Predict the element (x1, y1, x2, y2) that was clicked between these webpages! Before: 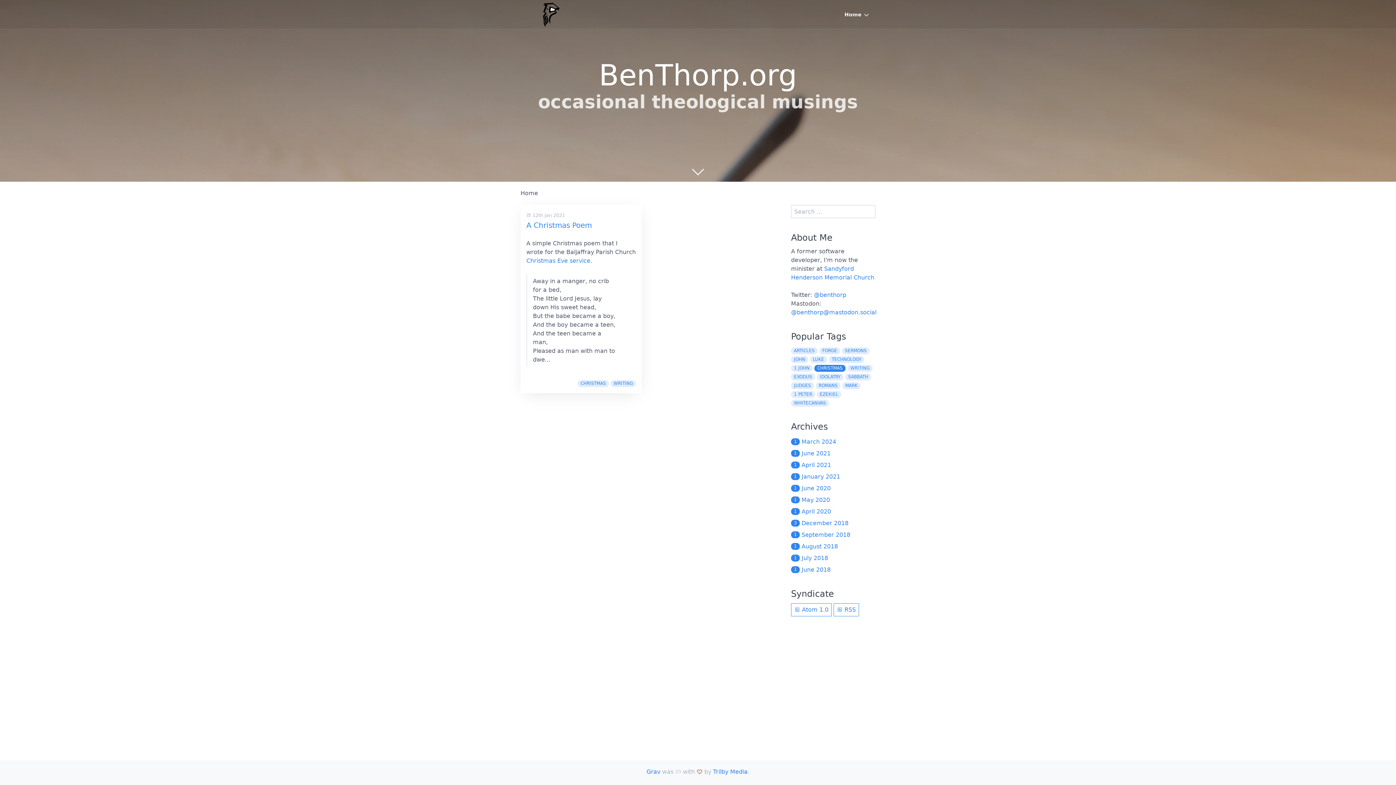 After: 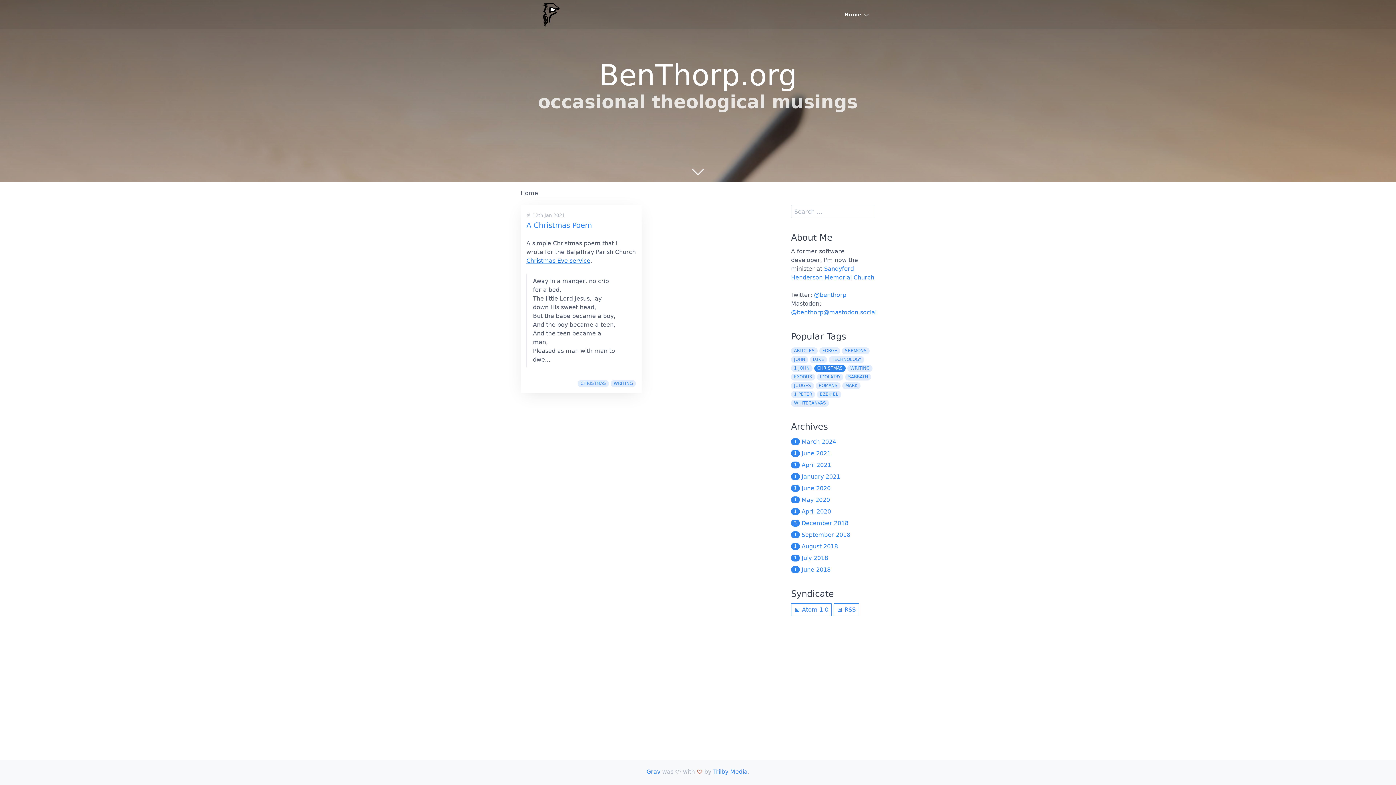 Action: bbox: (526, 257, 590, 264) label: Christmas Eve service